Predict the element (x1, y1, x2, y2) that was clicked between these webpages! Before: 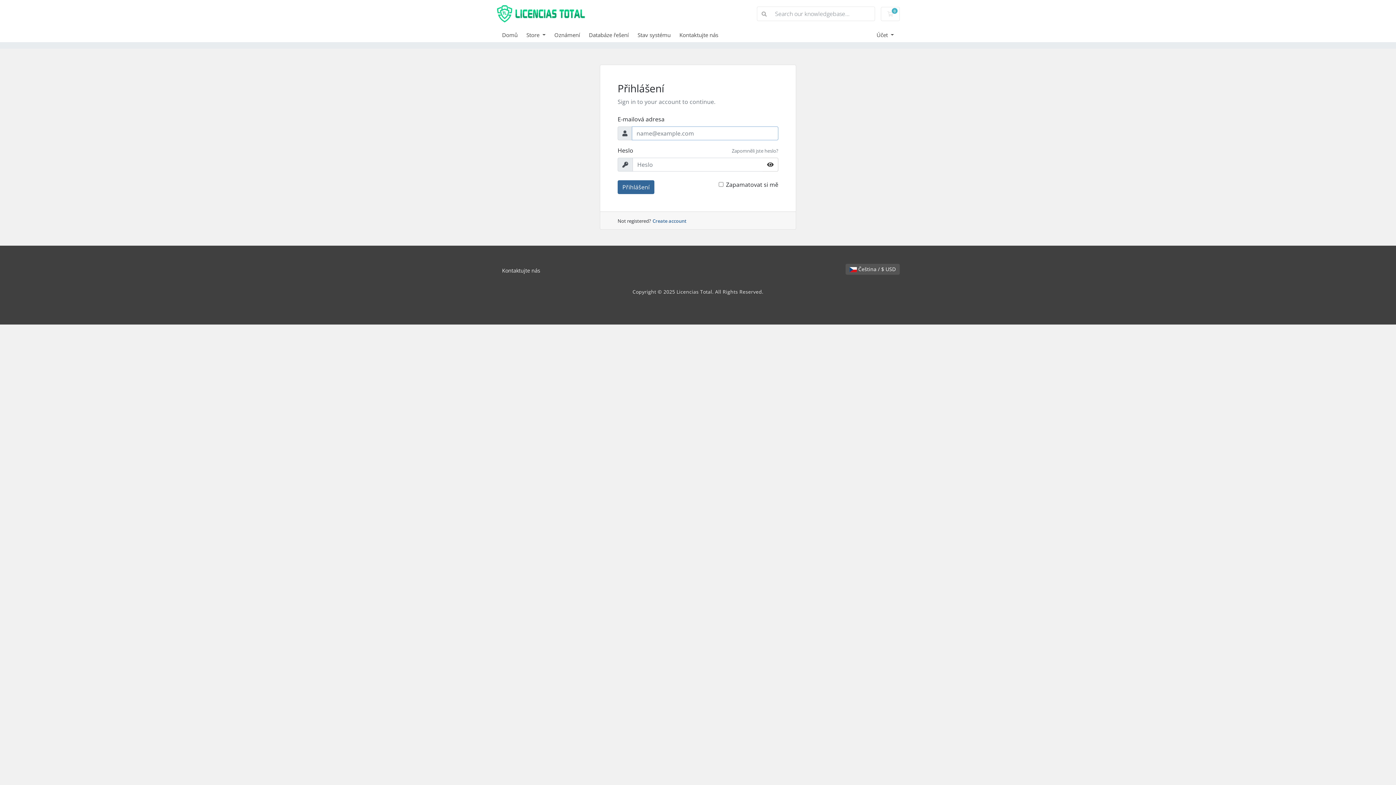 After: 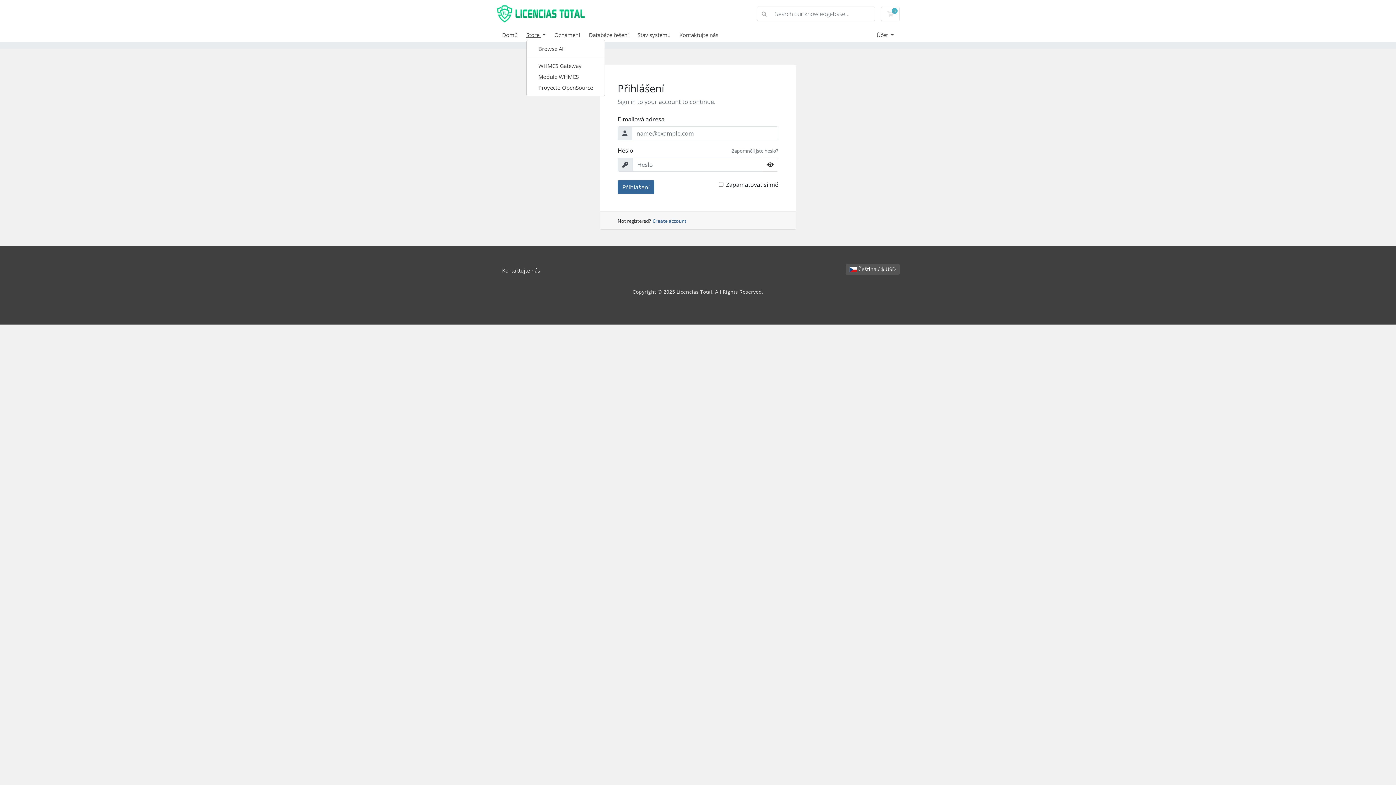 Action: label: Store  bbox: (526, 31, 554, 38)